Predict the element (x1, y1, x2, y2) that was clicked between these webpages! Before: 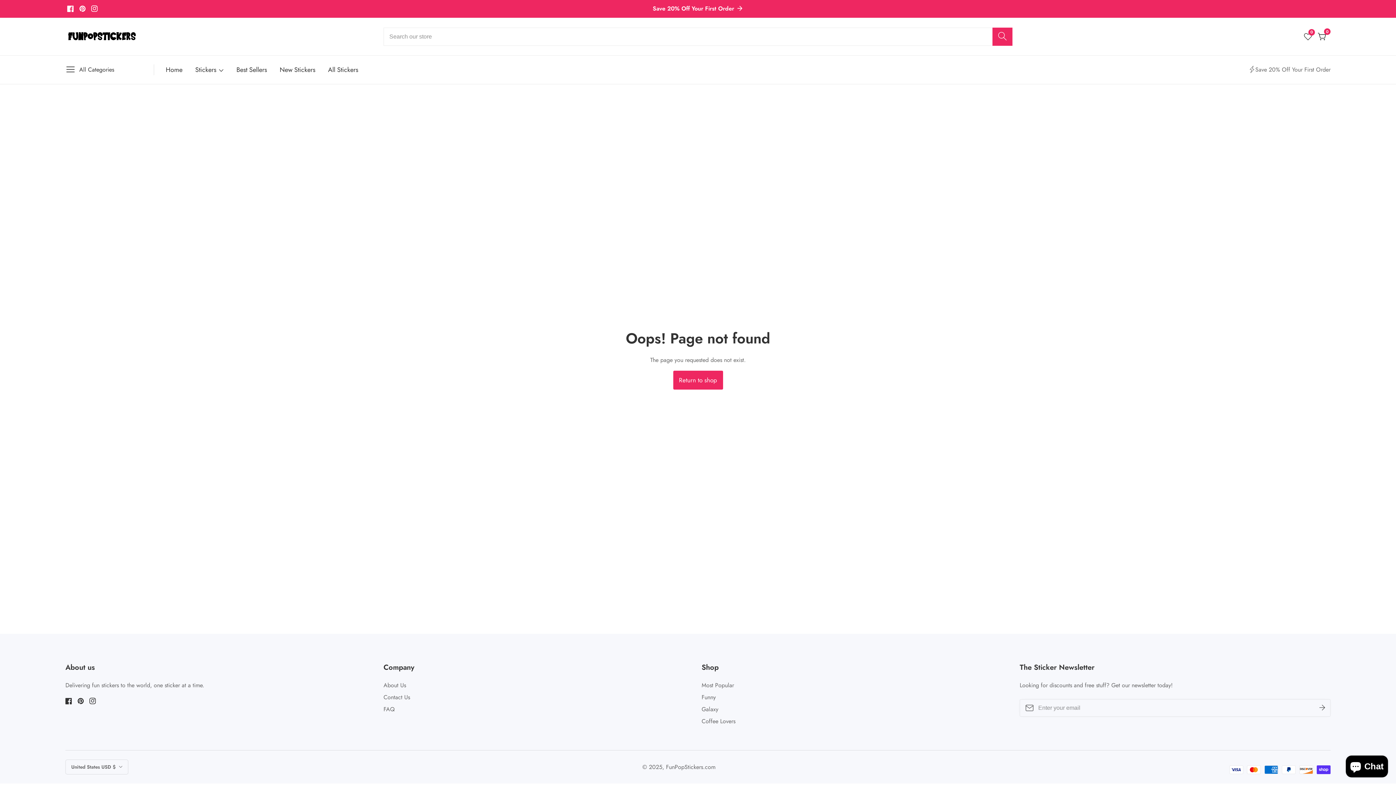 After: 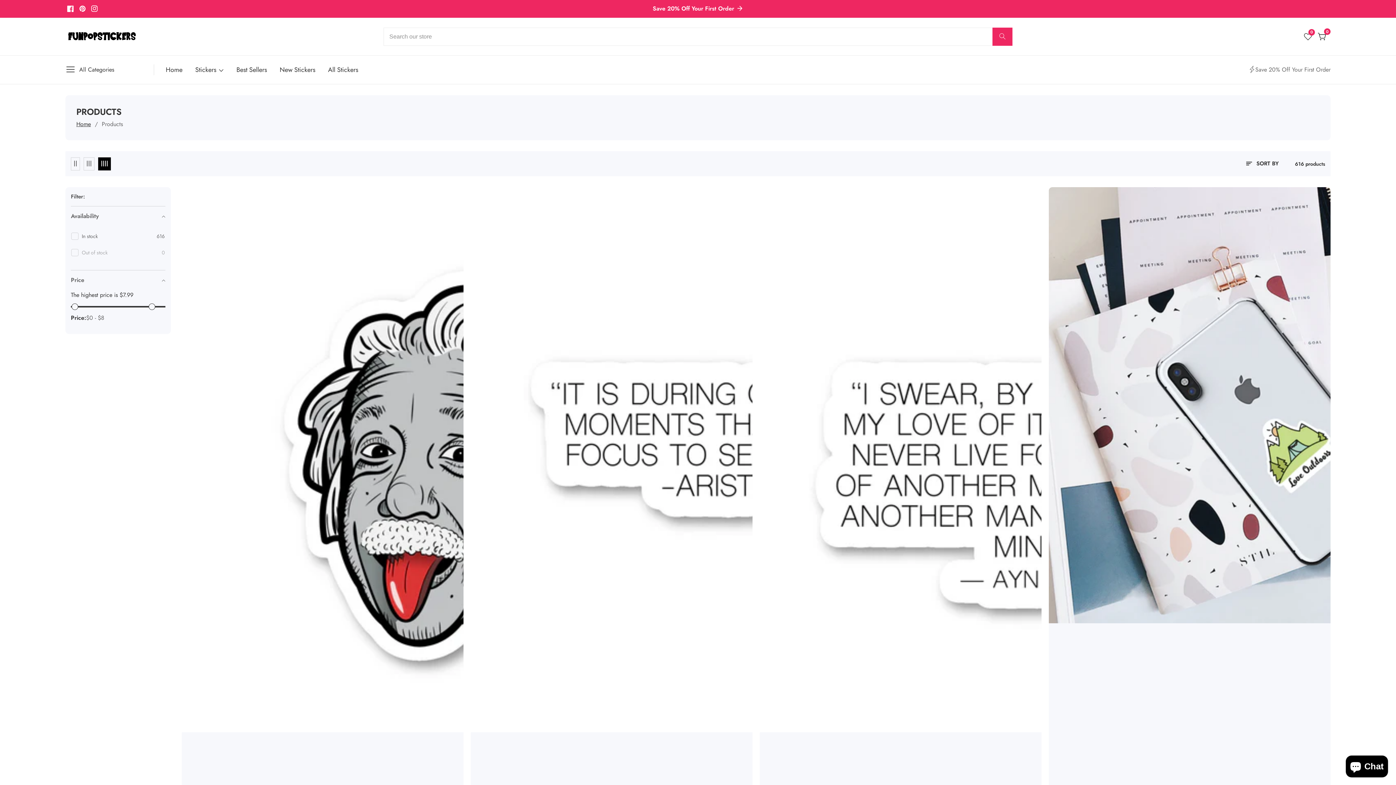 Action: bbox: (652, 4, 743, 12) label: Save 20% Off Your First Order